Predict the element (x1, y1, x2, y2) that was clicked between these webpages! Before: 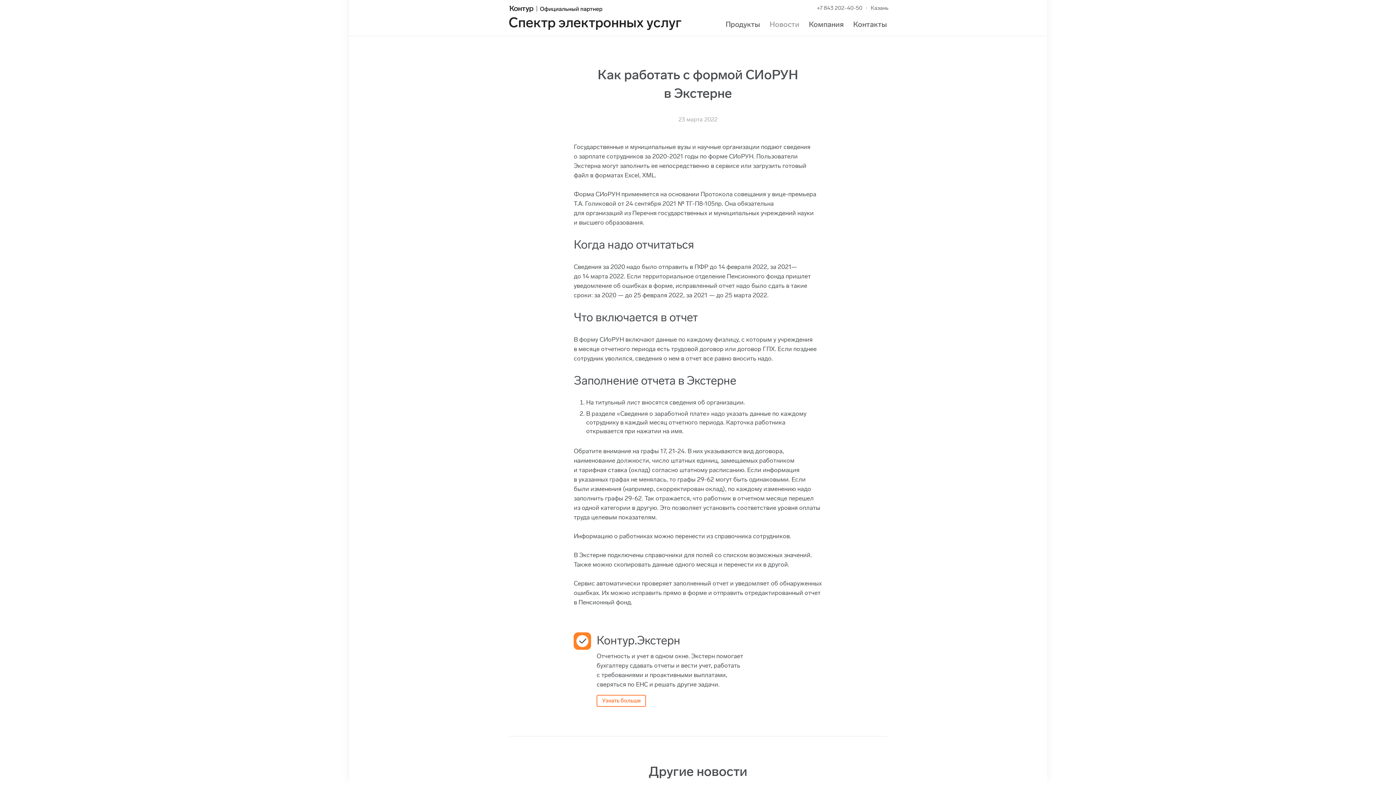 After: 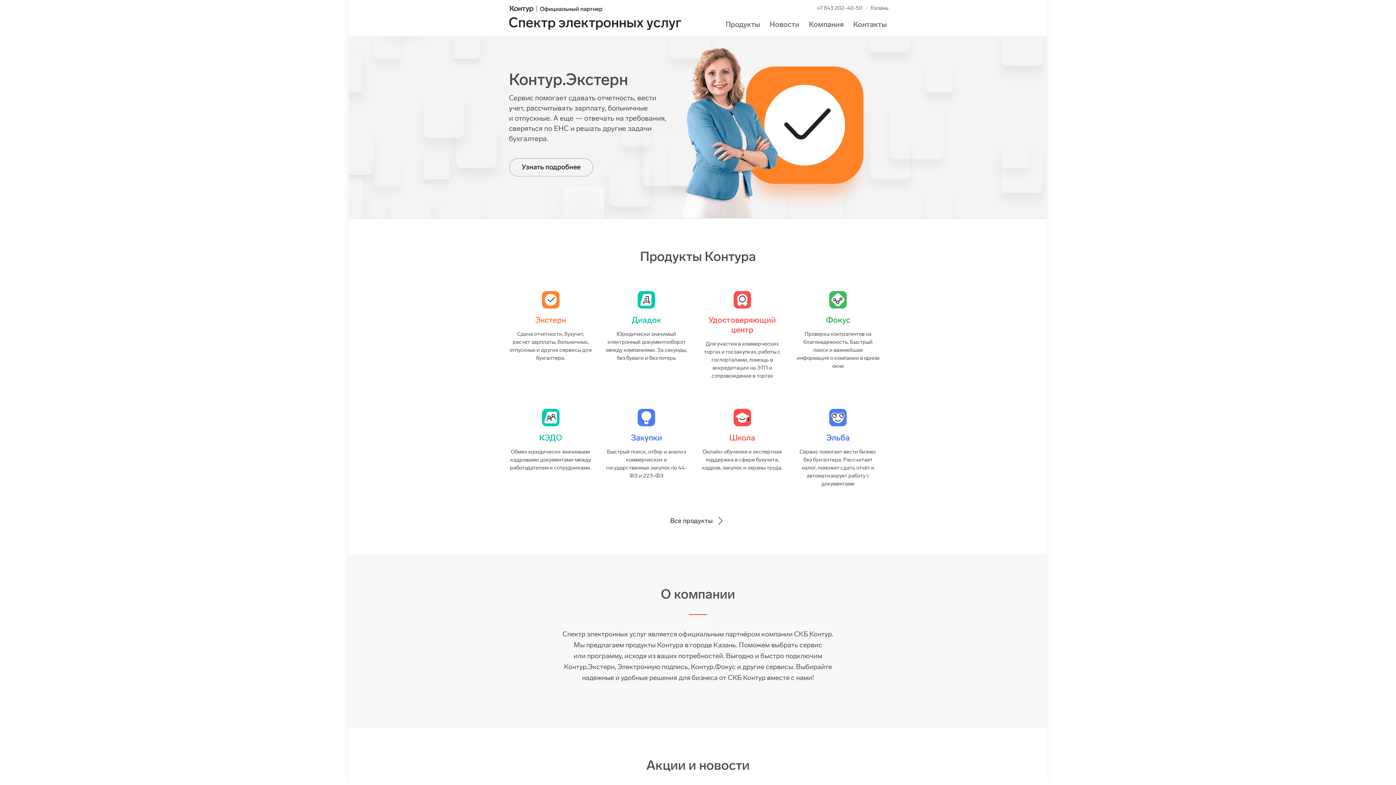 Action: label: Спектр электронных услуг bbox: (509, 2, 698, 29)